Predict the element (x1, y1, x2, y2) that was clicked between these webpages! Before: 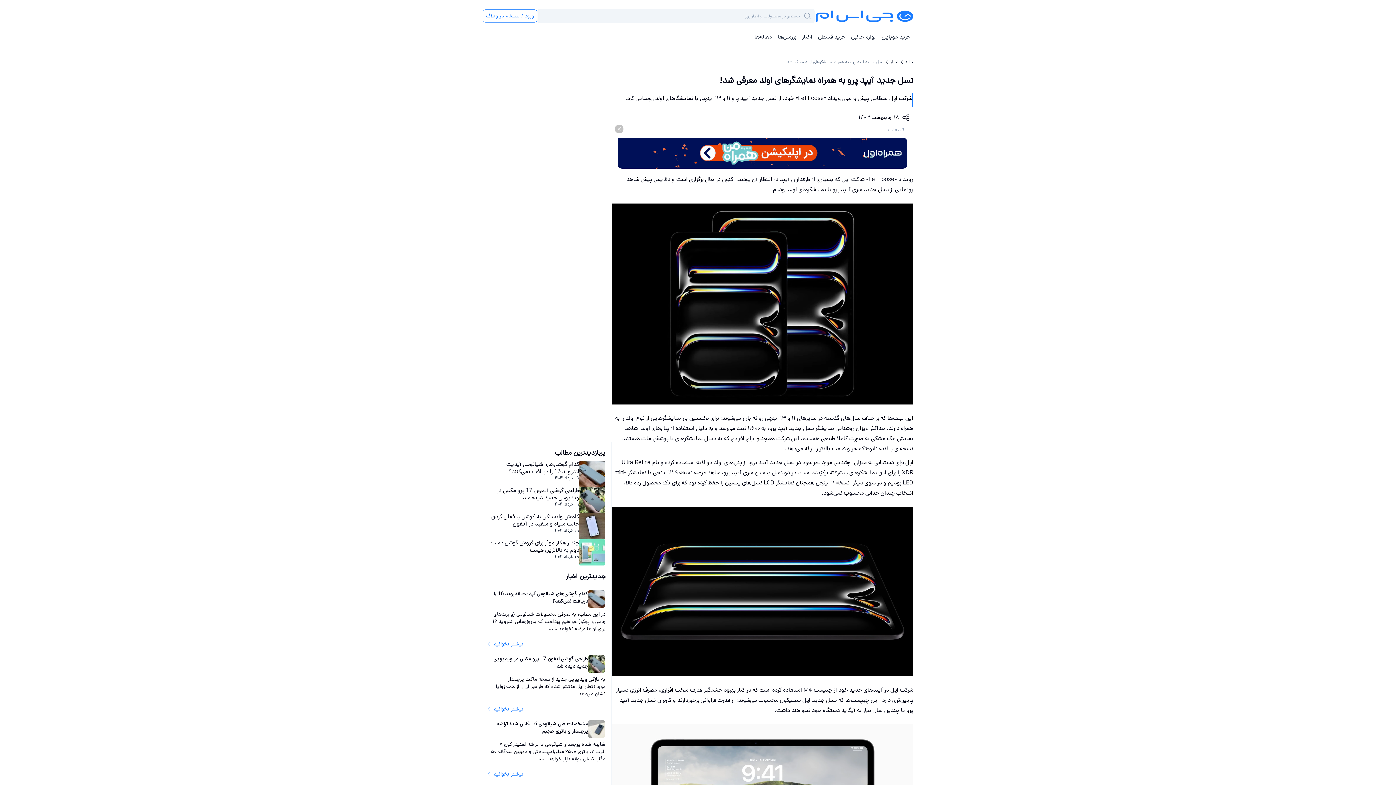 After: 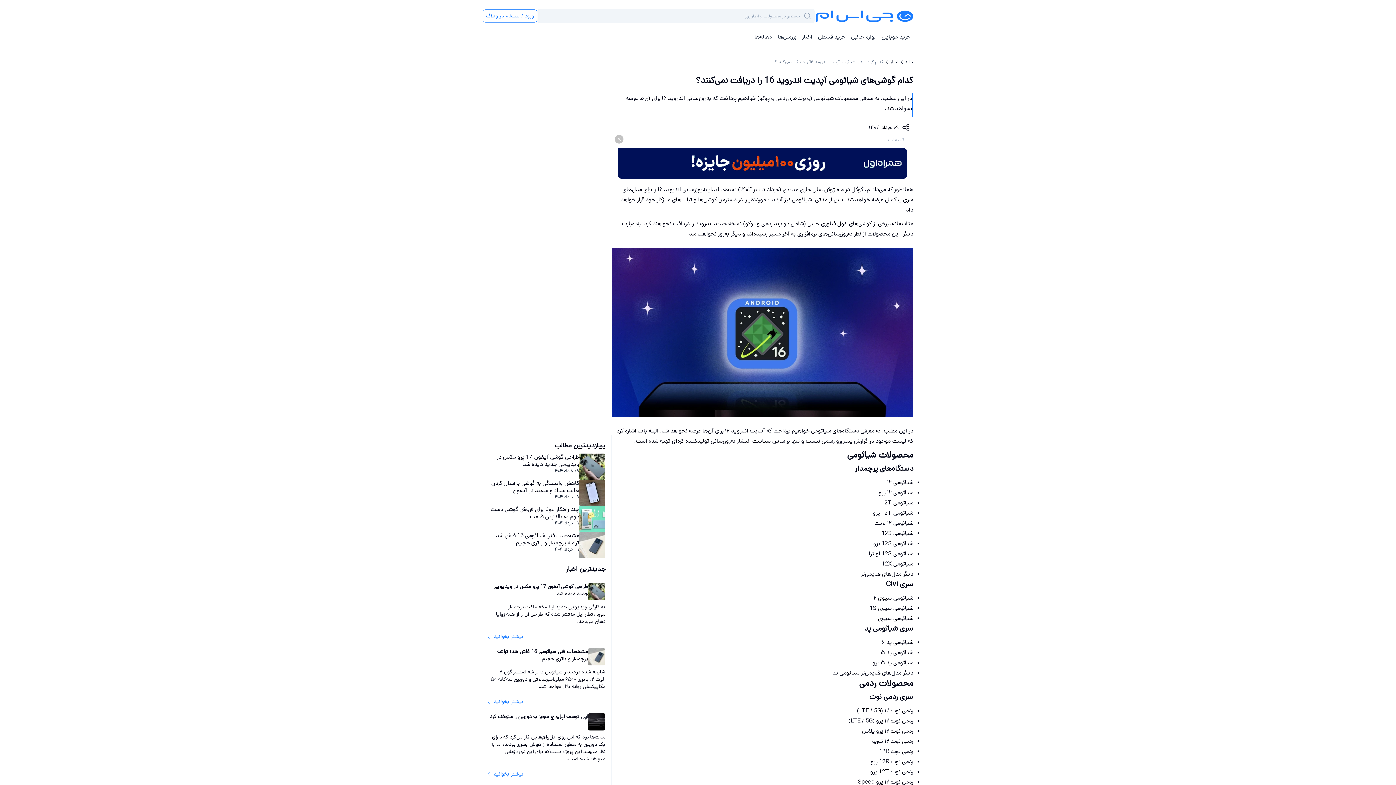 Action: label: بیشتر بخوانید bbox: (488, 639, 523, 649)